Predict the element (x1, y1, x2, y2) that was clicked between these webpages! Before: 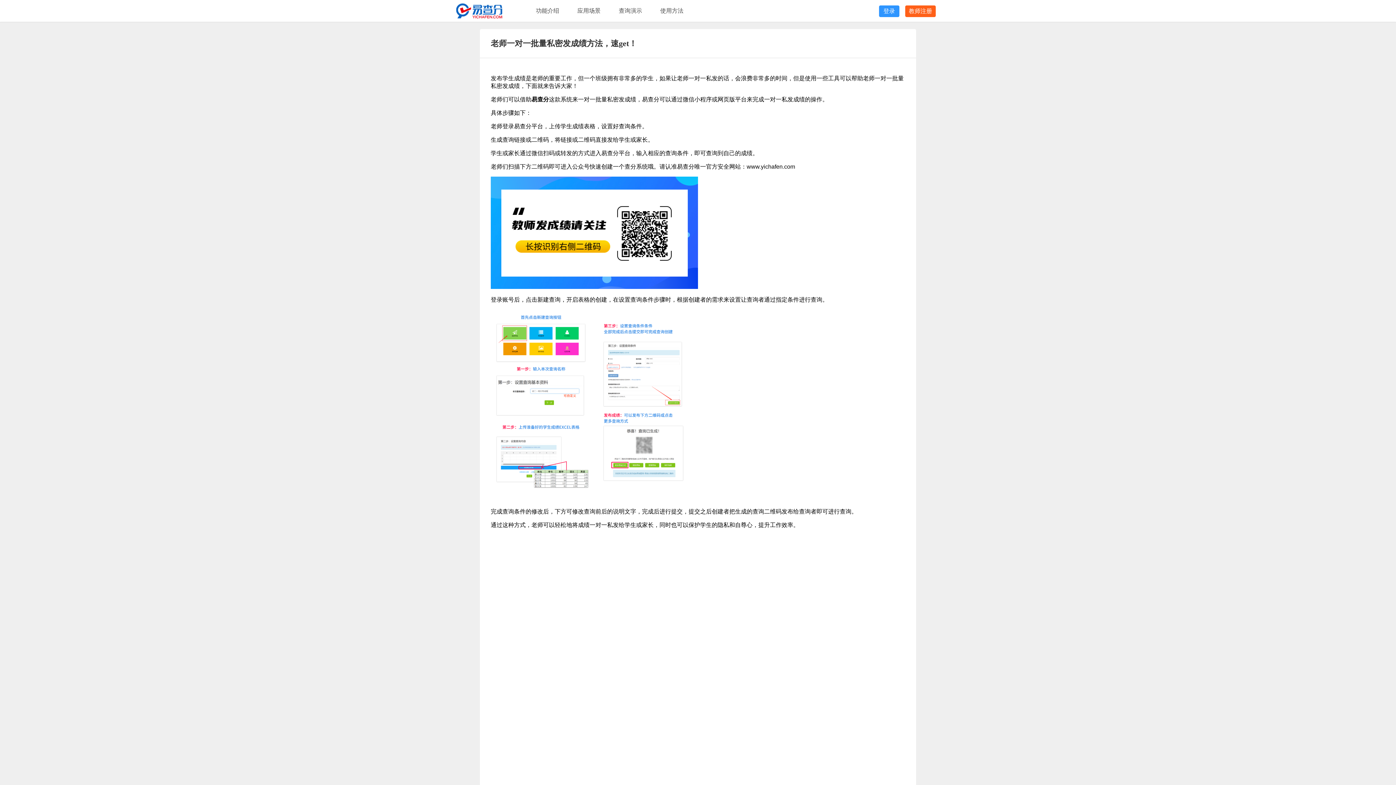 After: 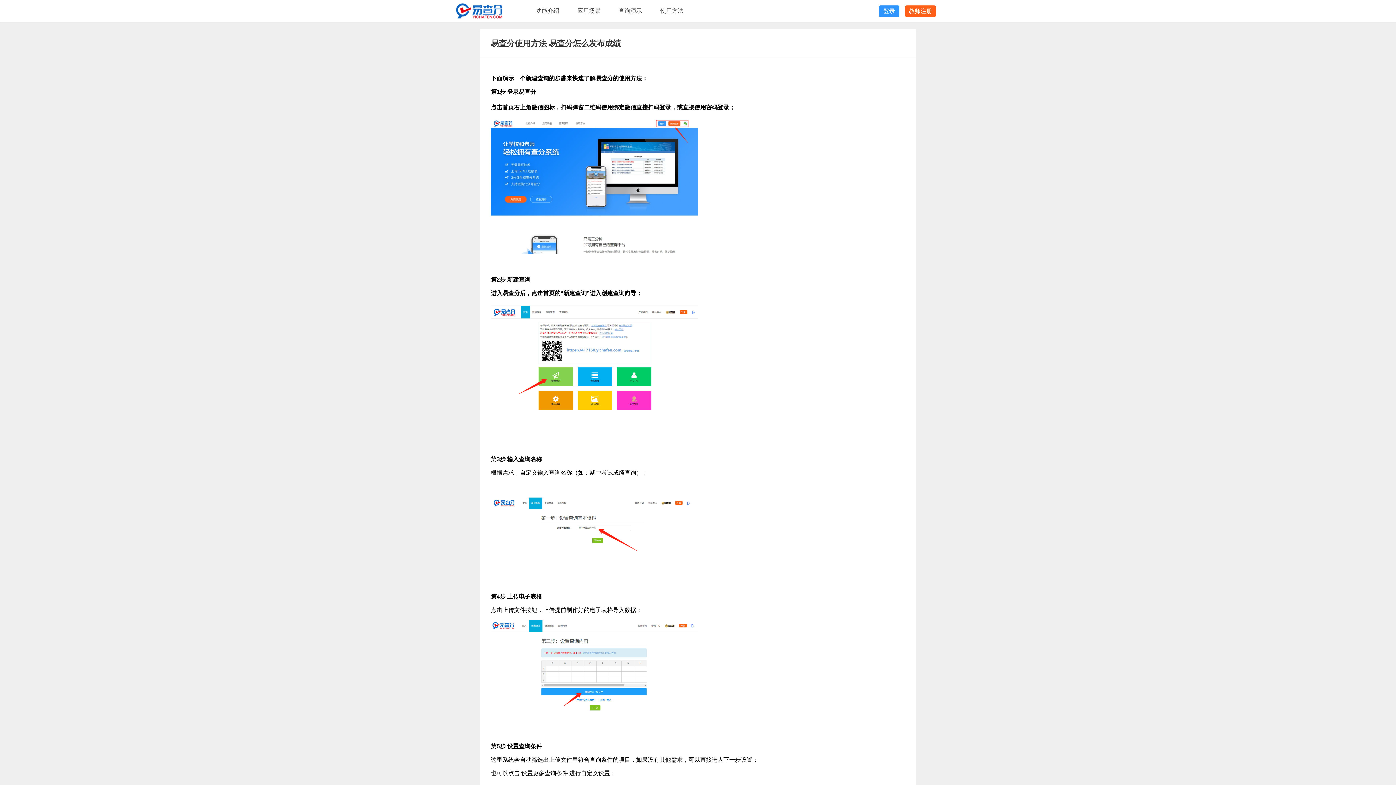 Action: label: 使用方法 bbox: (660, 0, 683, 21)